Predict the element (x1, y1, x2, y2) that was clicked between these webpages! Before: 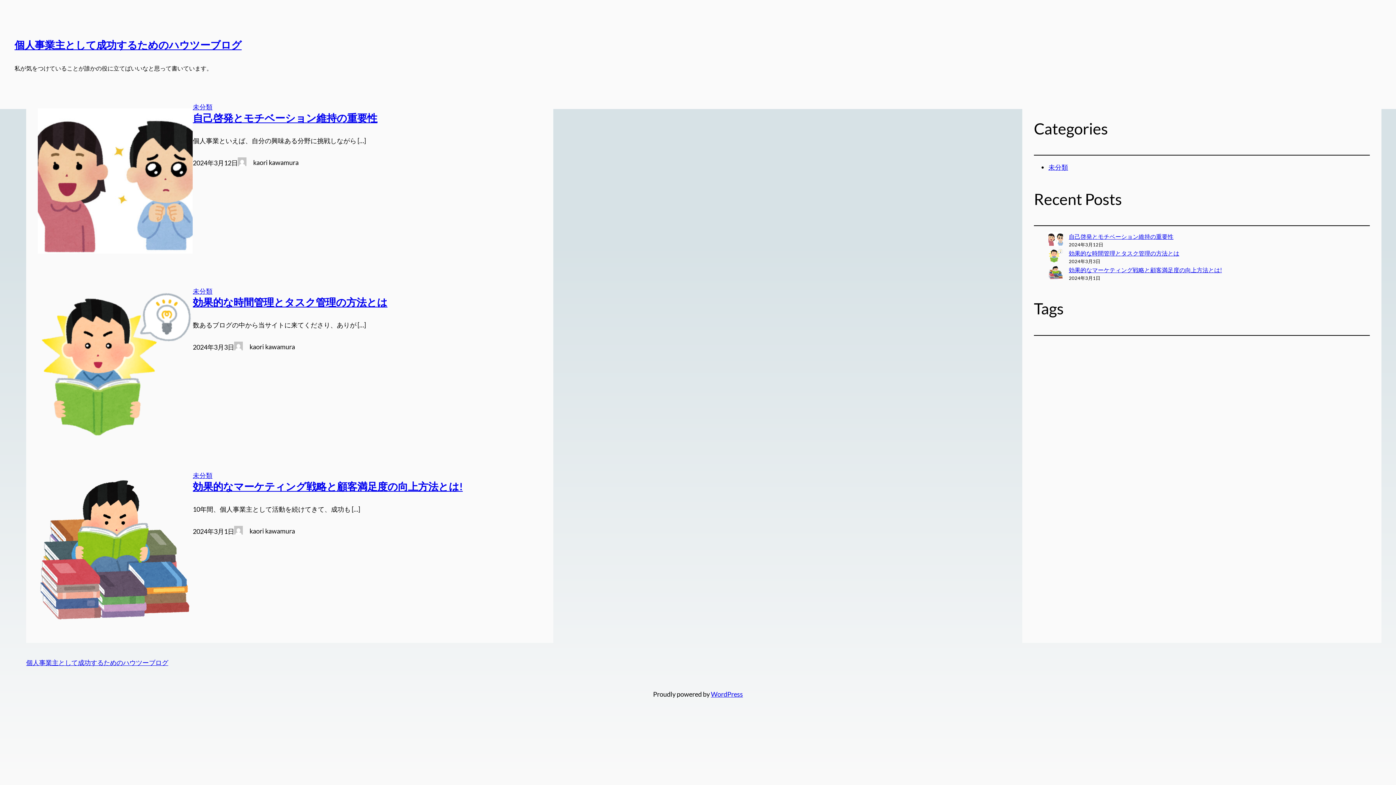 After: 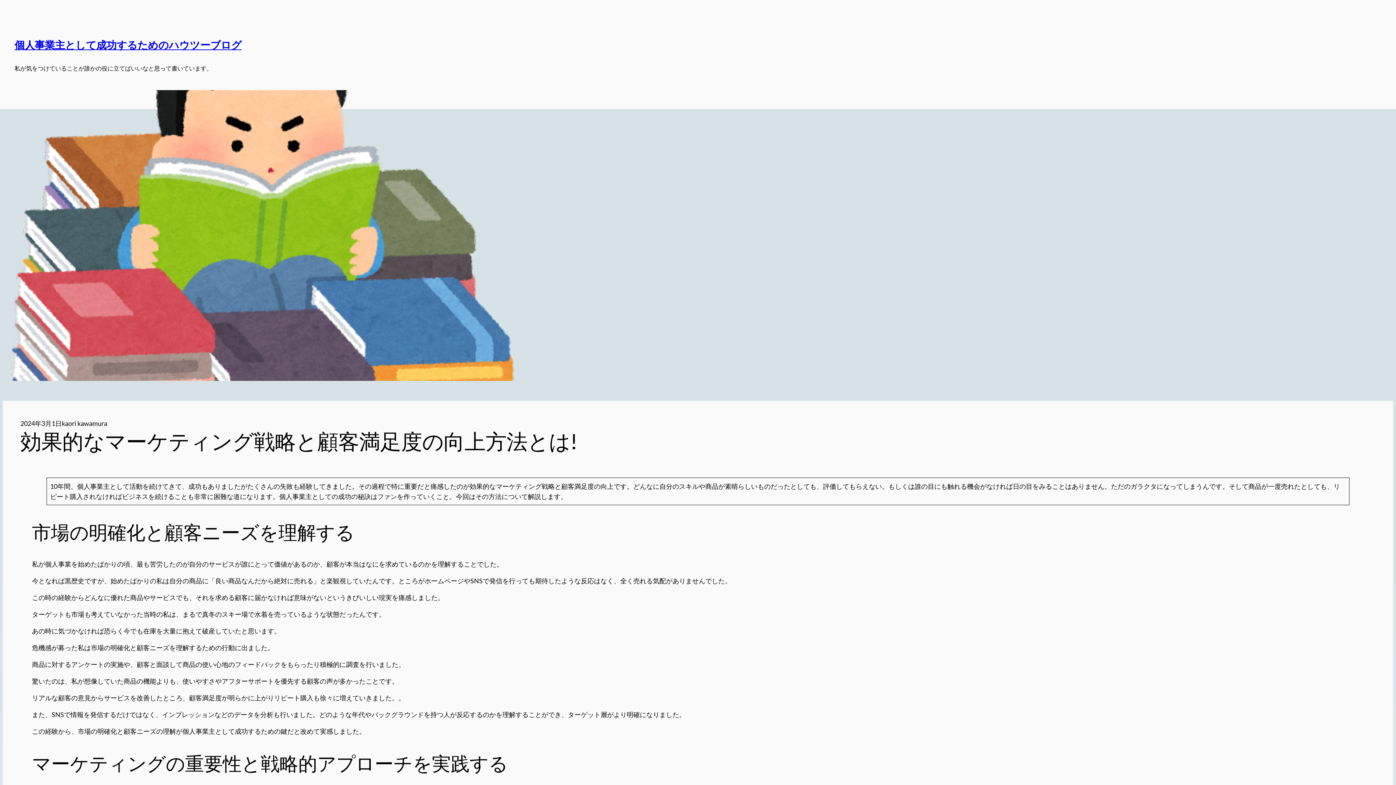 Action: bbox: (37, 476, 192, 624)